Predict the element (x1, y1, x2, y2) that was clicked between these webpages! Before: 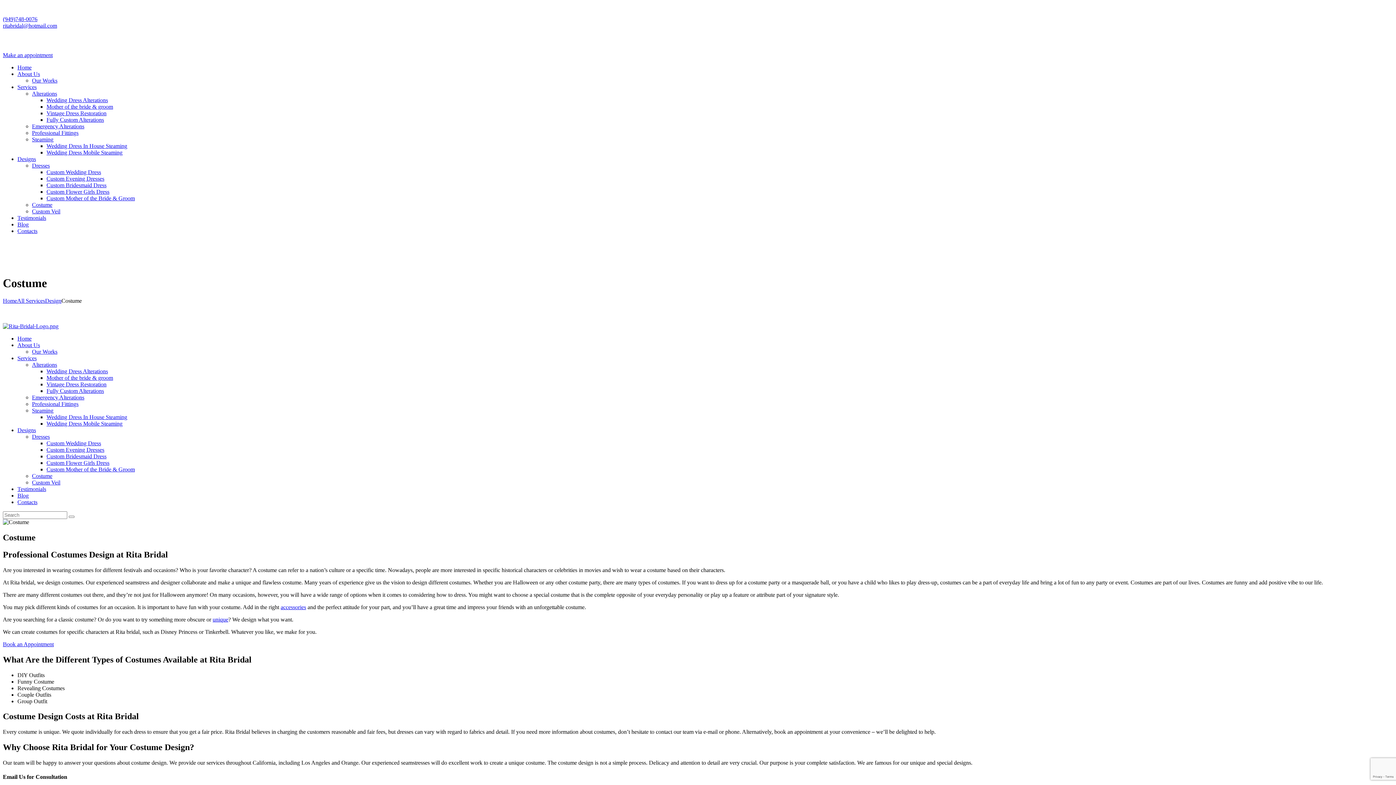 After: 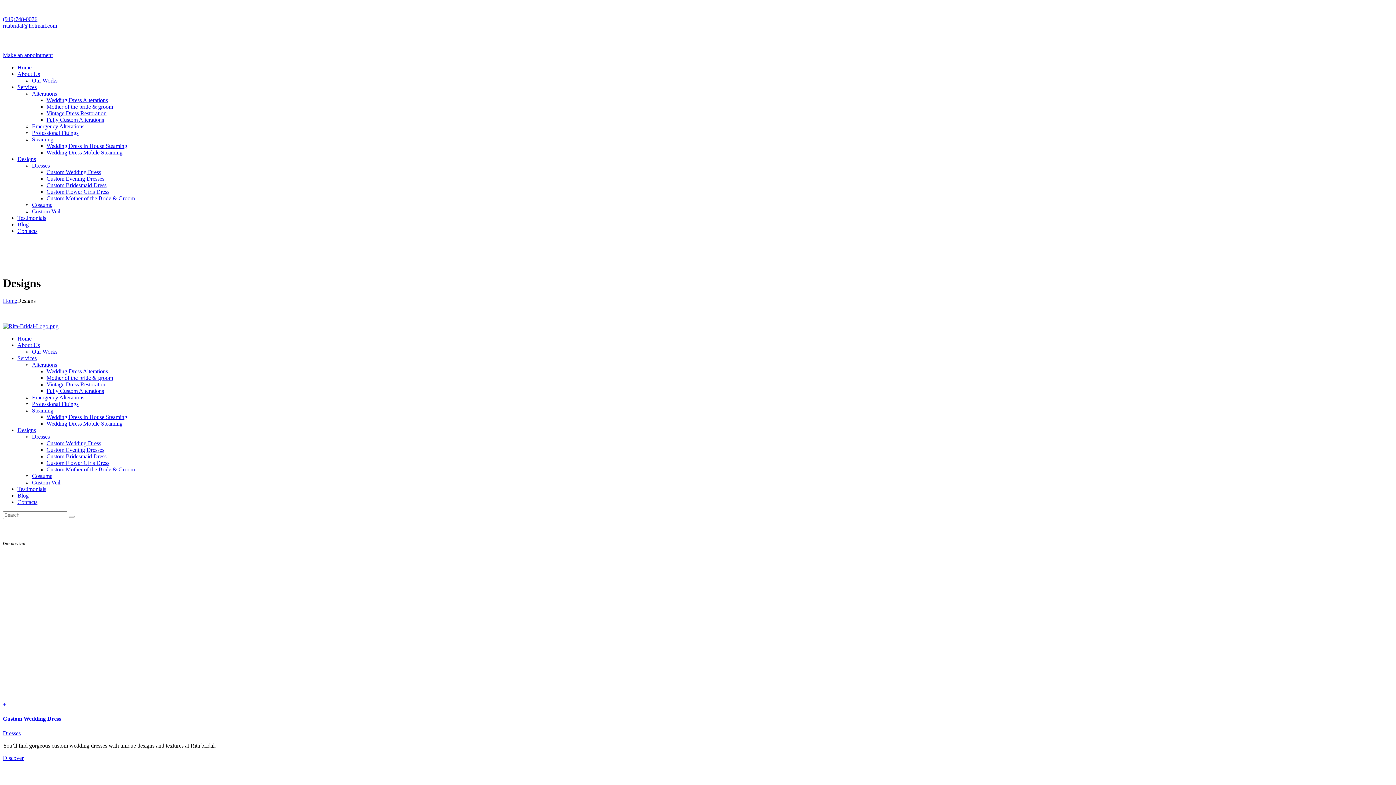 Action: label: Designs bbox: (17, 155, 36, 162)